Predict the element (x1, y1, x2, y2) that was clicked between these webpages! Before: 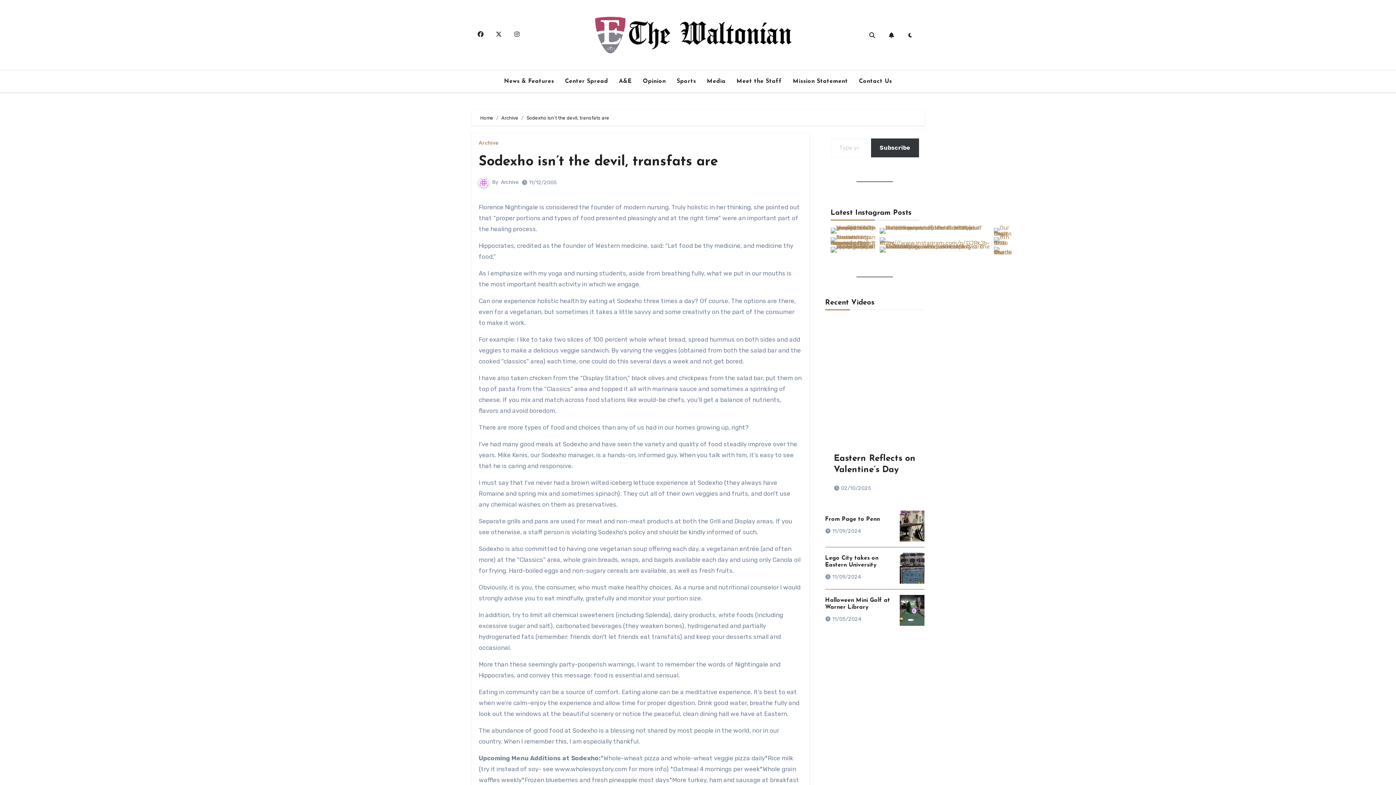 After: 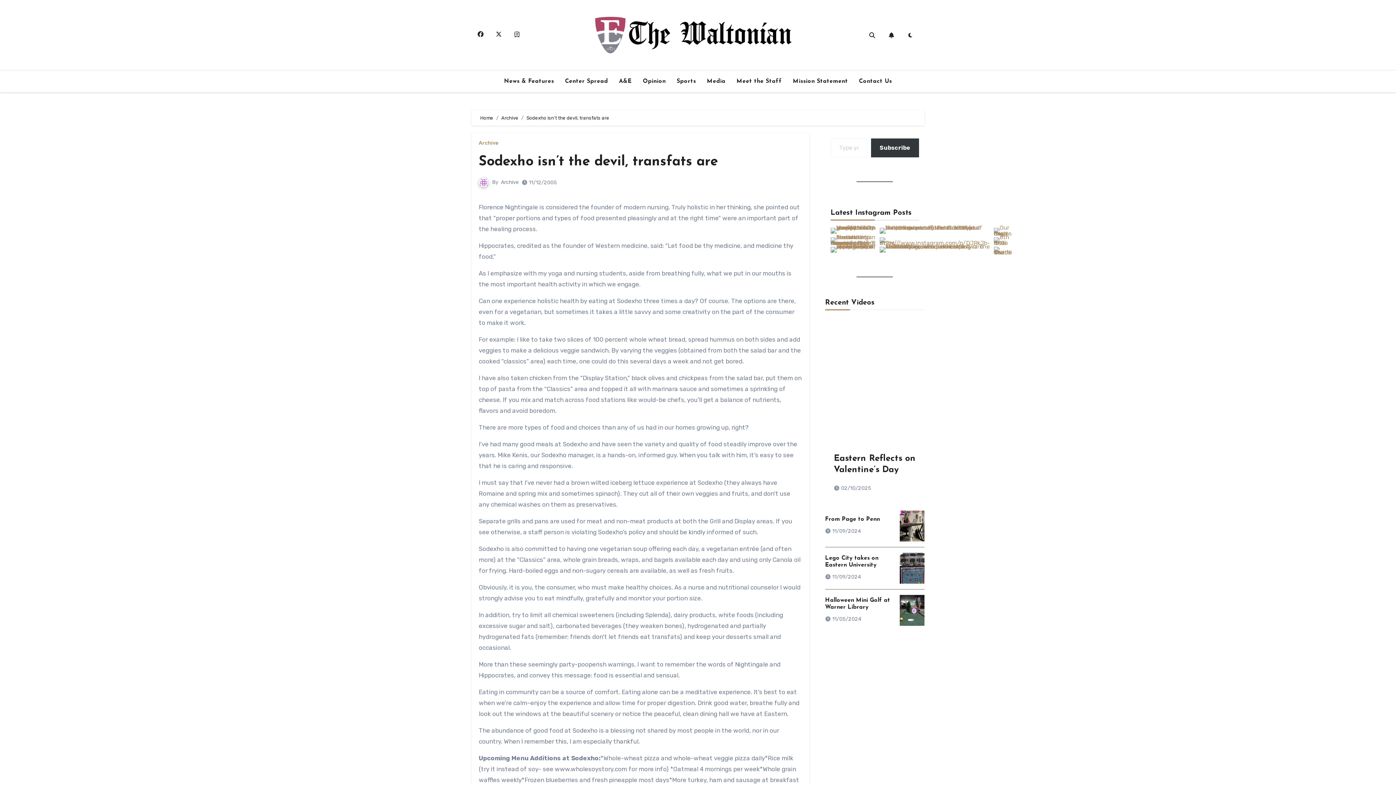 Action: bbox: (508, 26, 525, 42)